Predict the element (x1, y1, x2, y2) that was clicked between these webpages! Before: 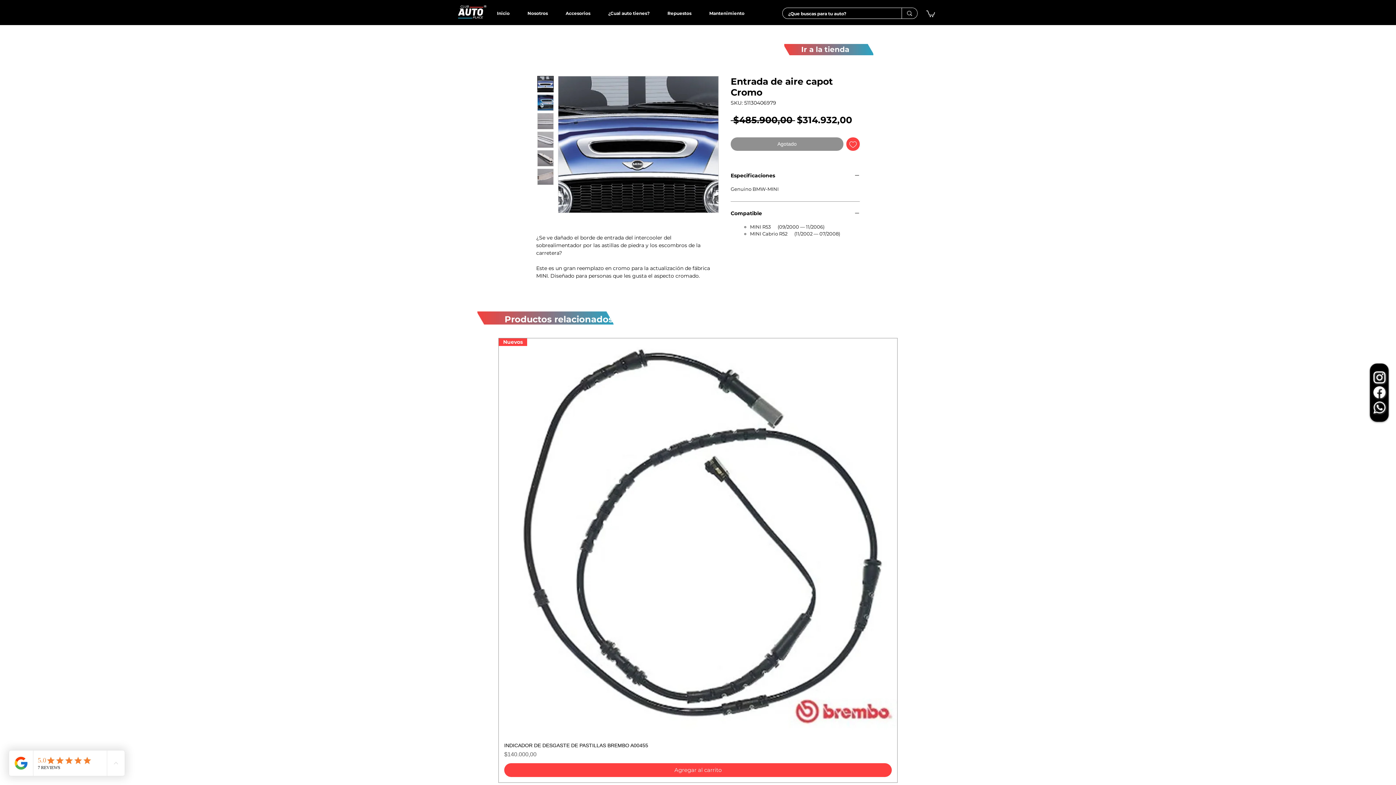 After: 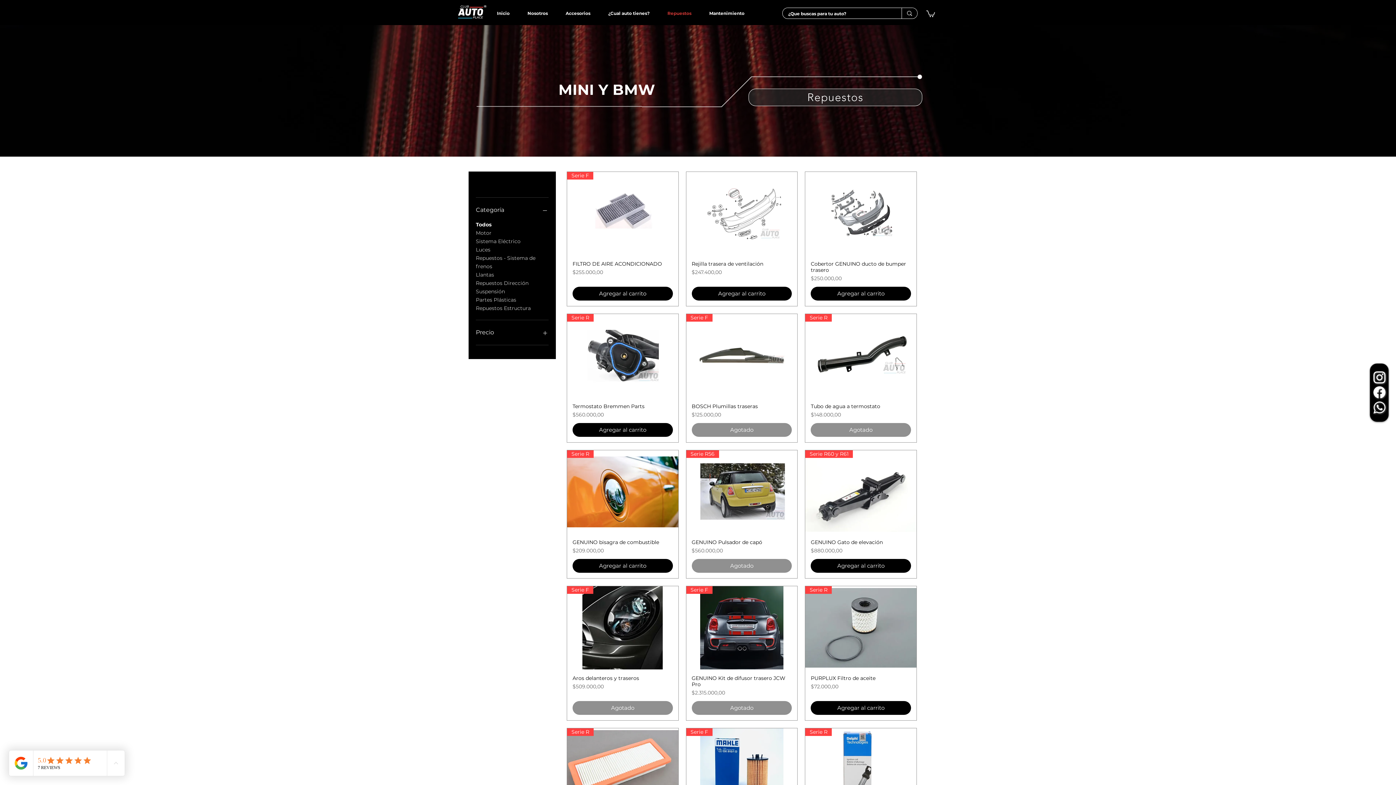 Action: label: Repuestos bbox: (662, 6, 704, 20)